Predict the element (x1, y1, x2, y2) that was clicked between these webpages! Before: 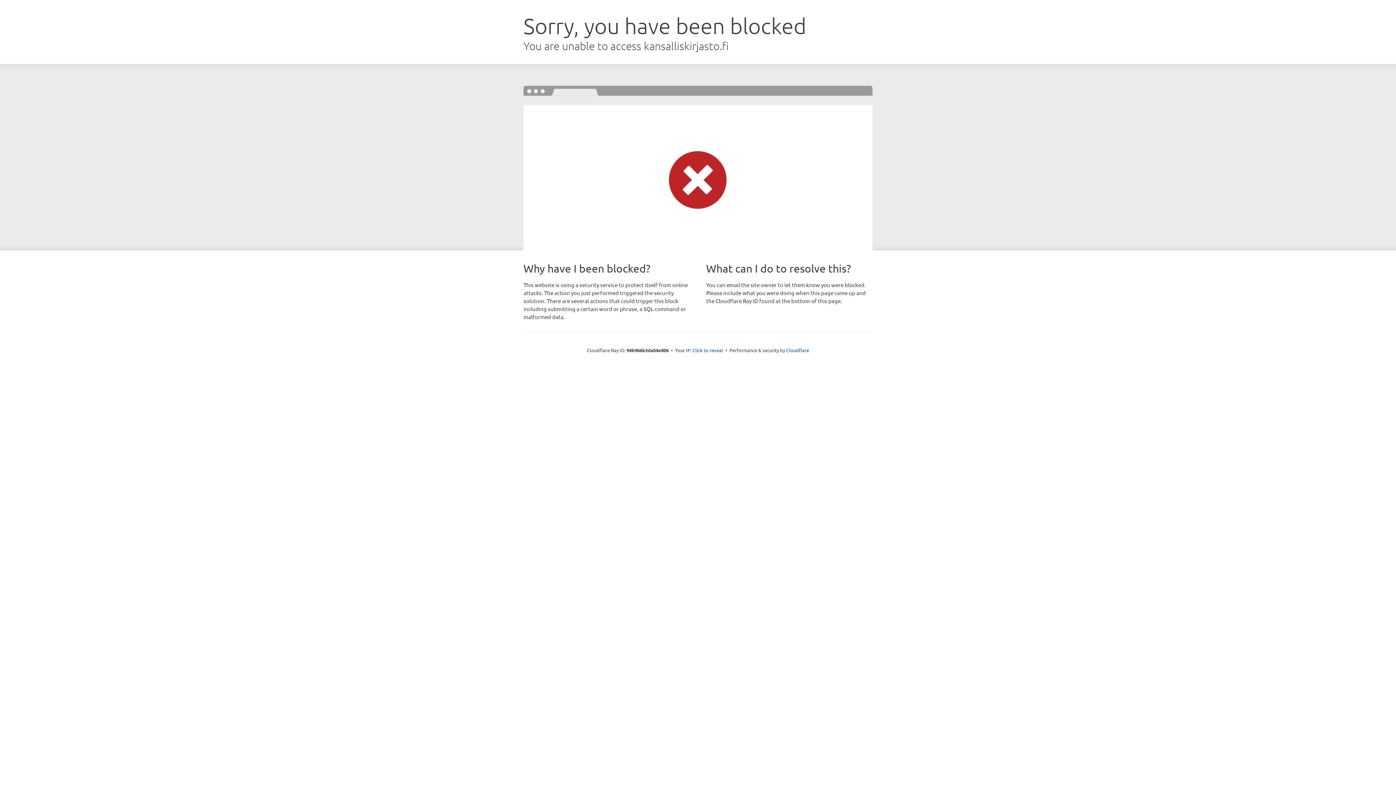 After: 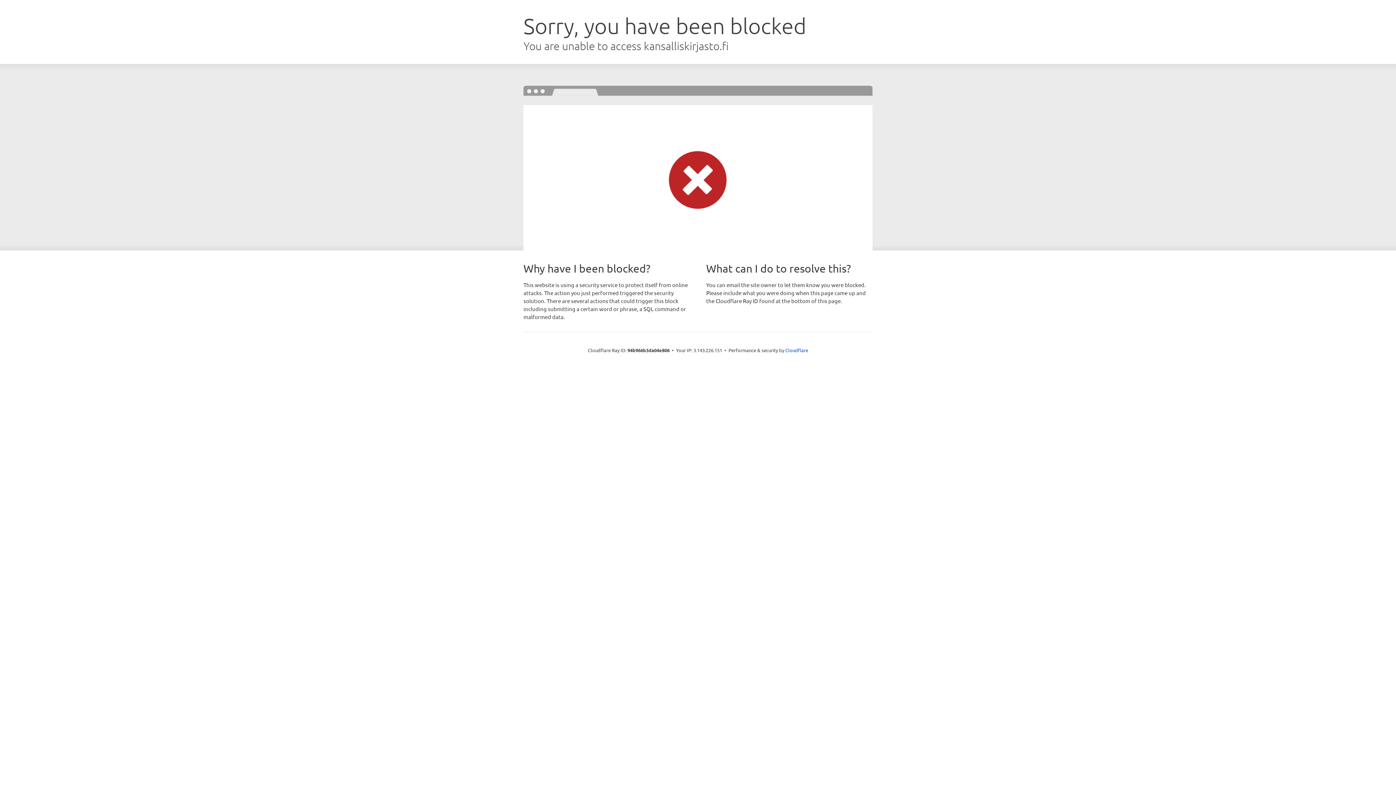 Action: label: Click to reveal bbox: (692, 346, 723, 353)